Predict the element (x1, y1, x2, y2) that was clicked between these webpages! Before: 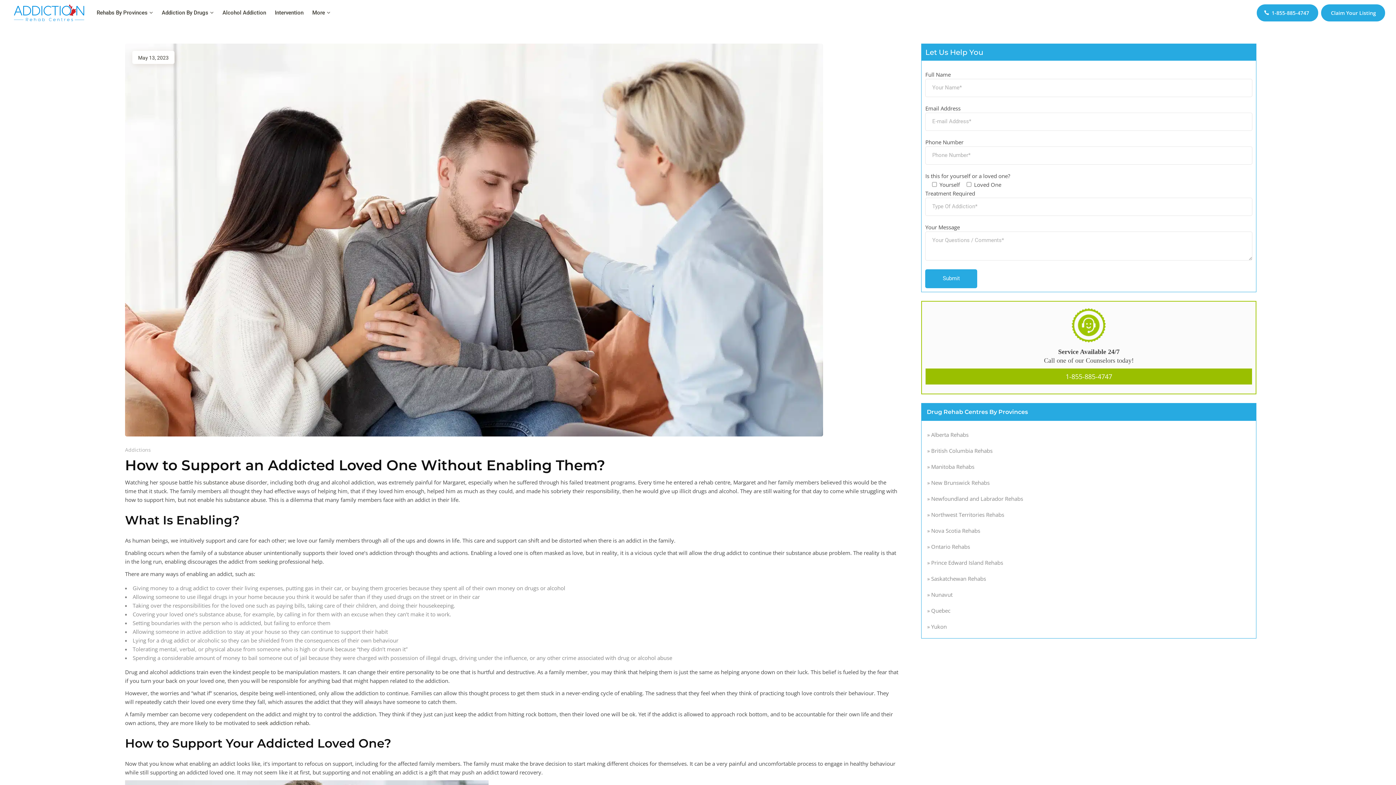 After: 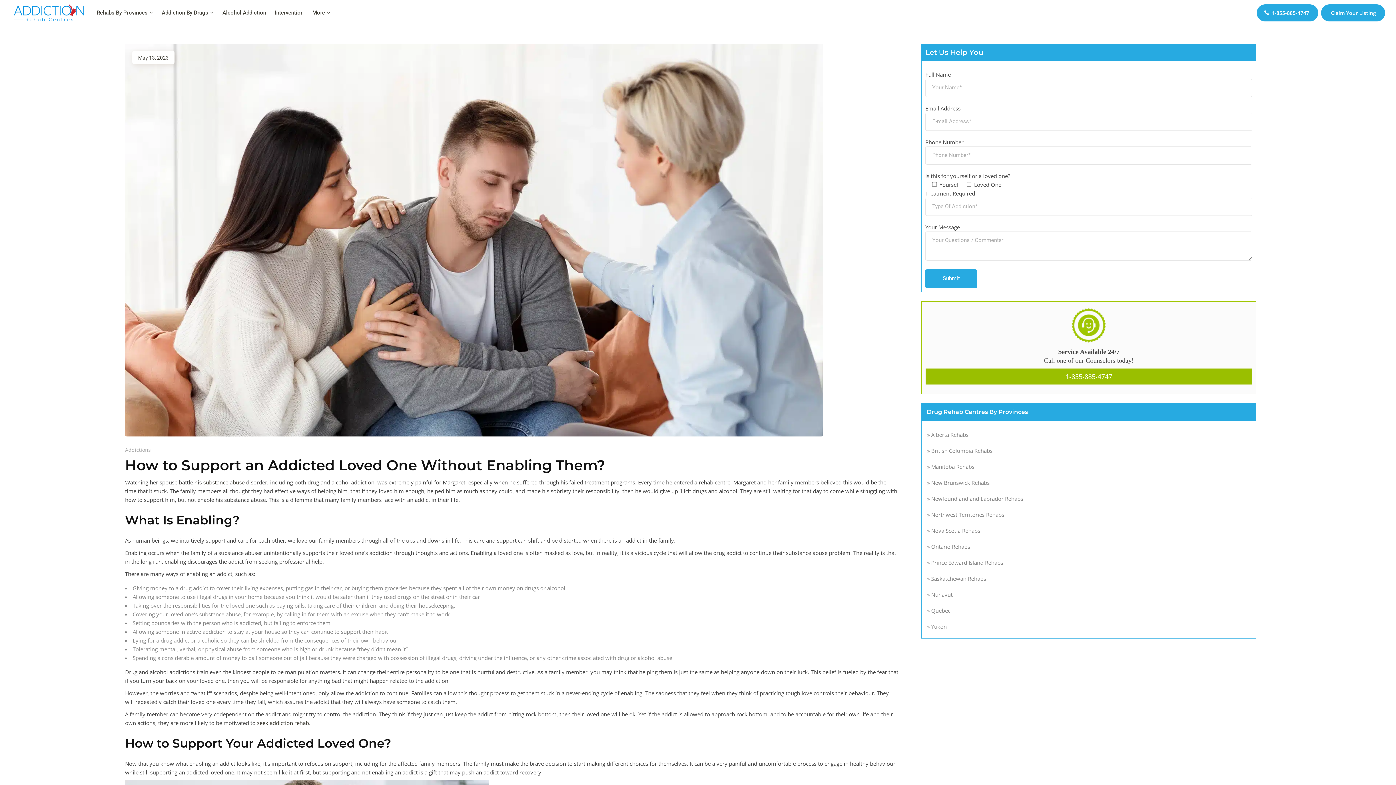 Action: bbox: (308, 8, 334, 16) label: More